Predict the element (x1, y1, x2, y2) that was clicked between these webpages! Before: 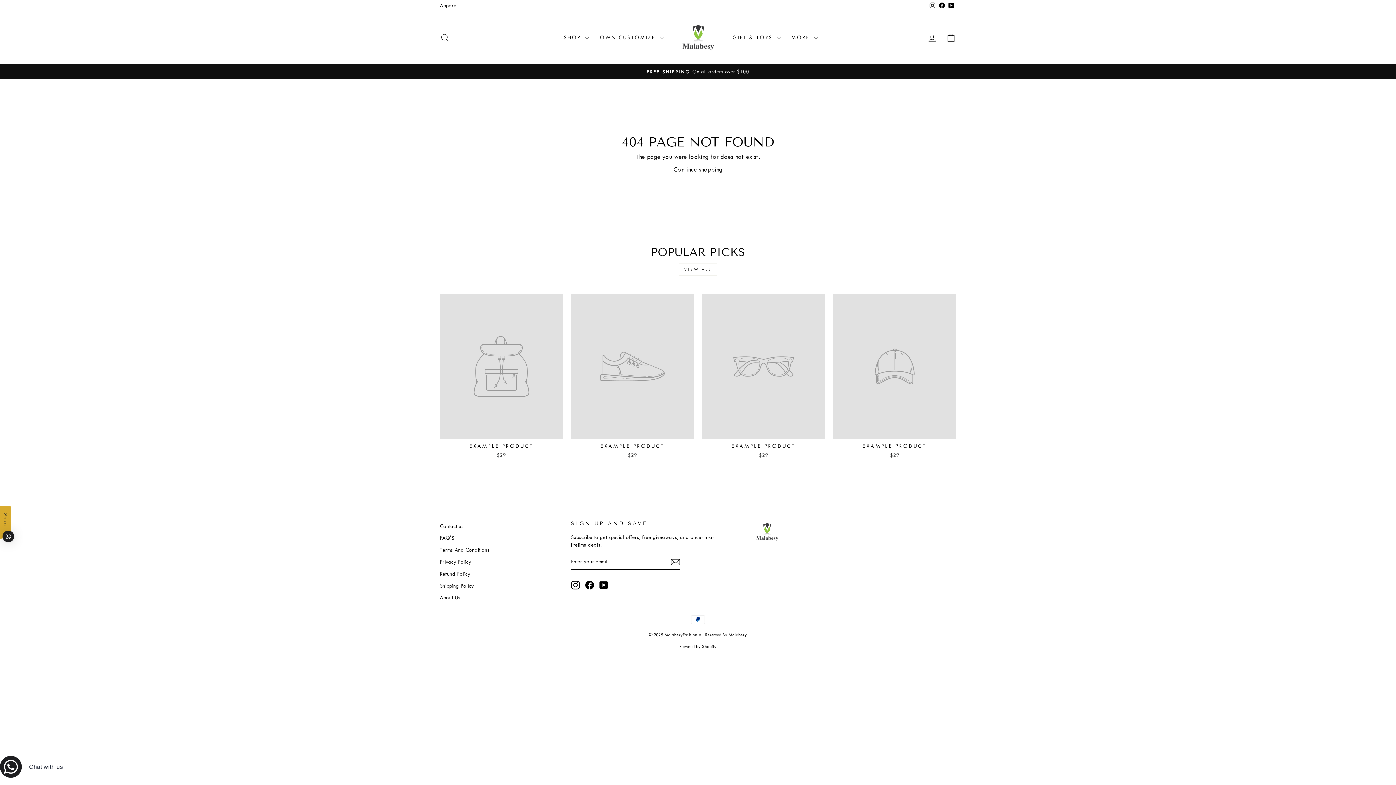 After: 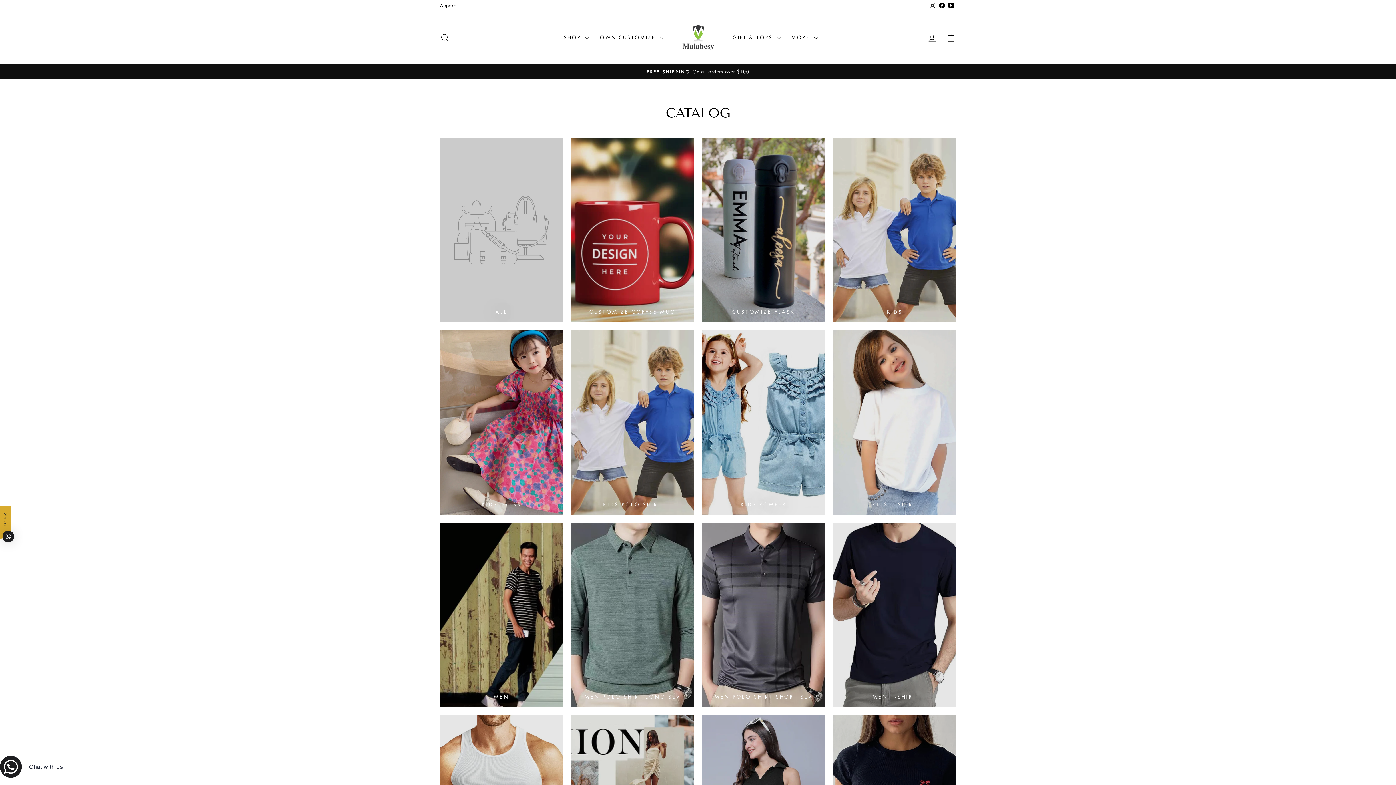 Action: label: Apparel bbox: (436, 0, 461, 11)